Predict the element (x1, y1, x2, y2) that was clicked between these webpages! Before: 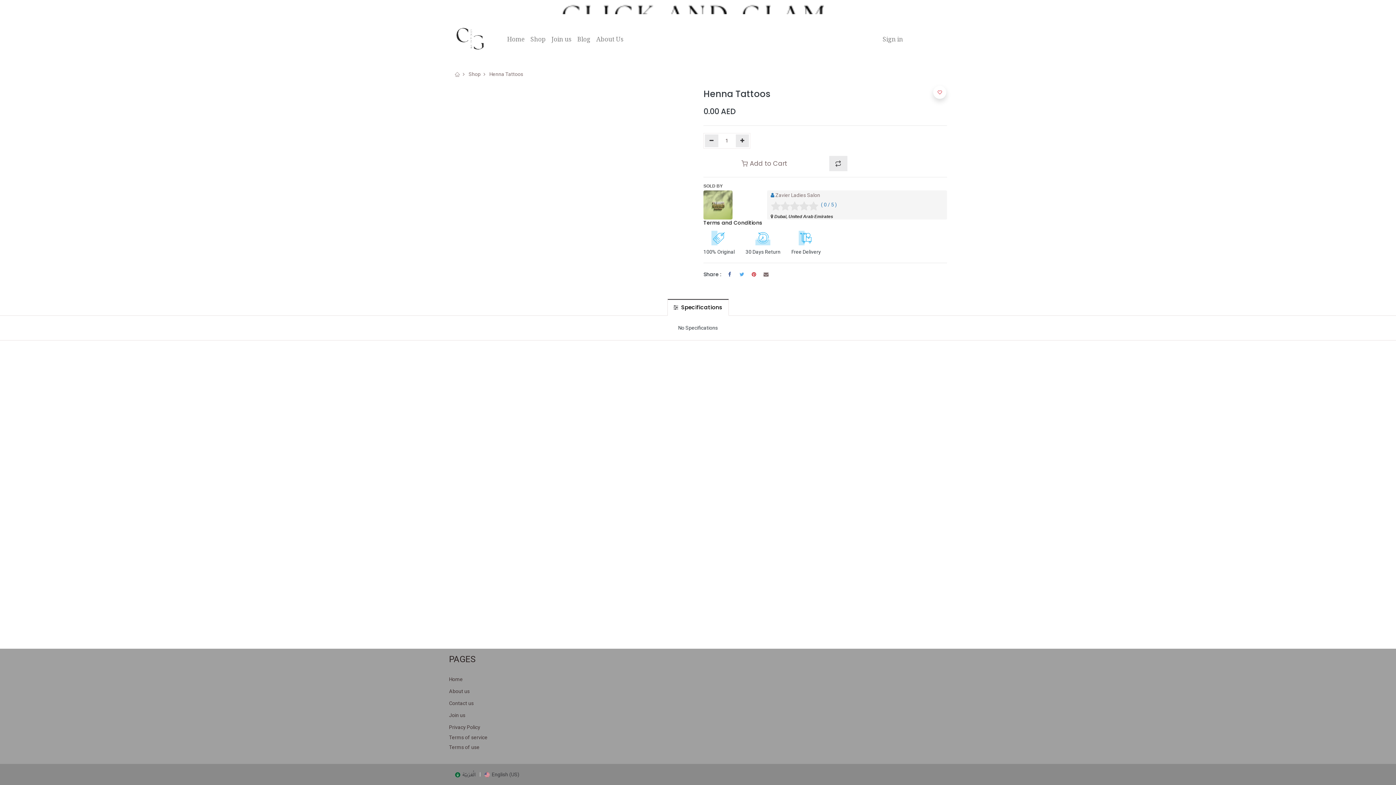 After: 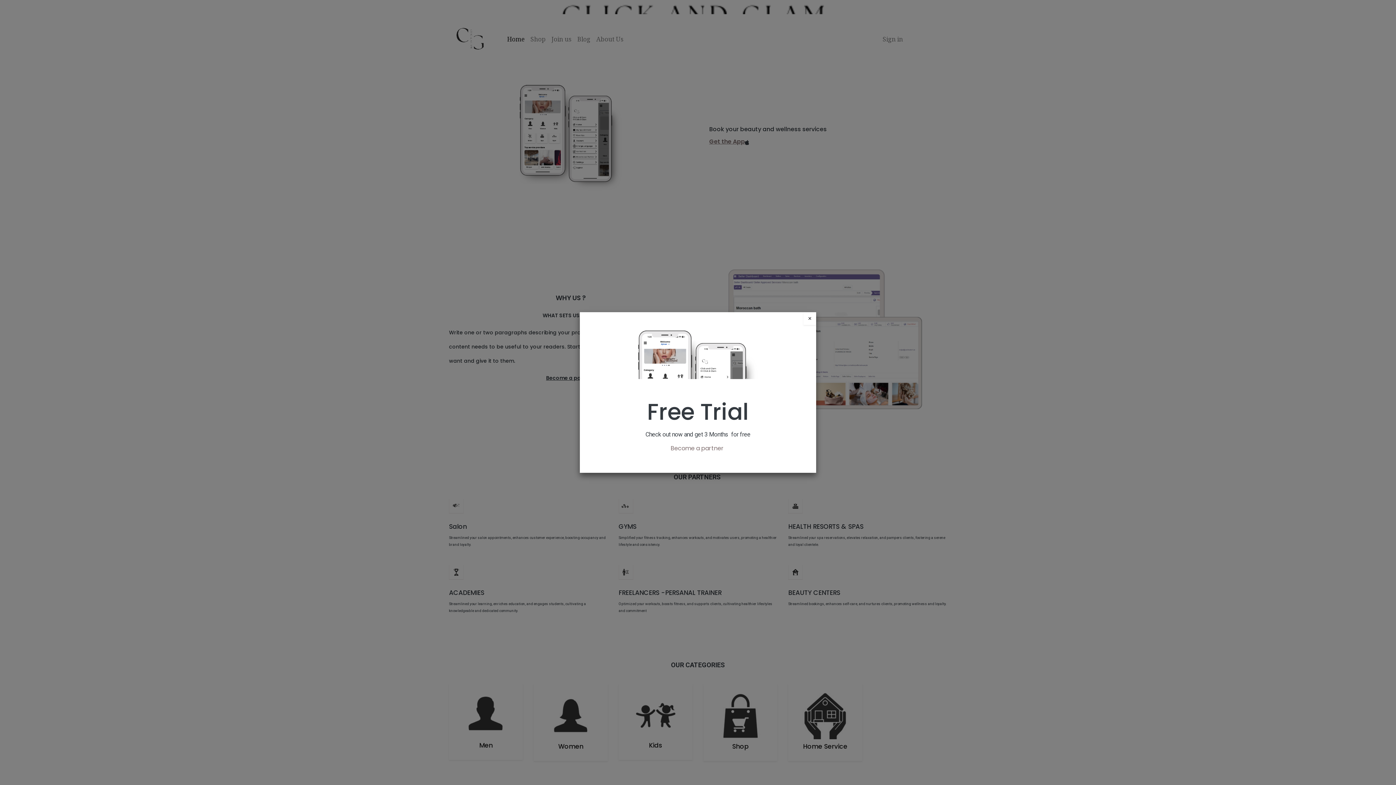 Action: bbox: (449, 17, 492, 60)